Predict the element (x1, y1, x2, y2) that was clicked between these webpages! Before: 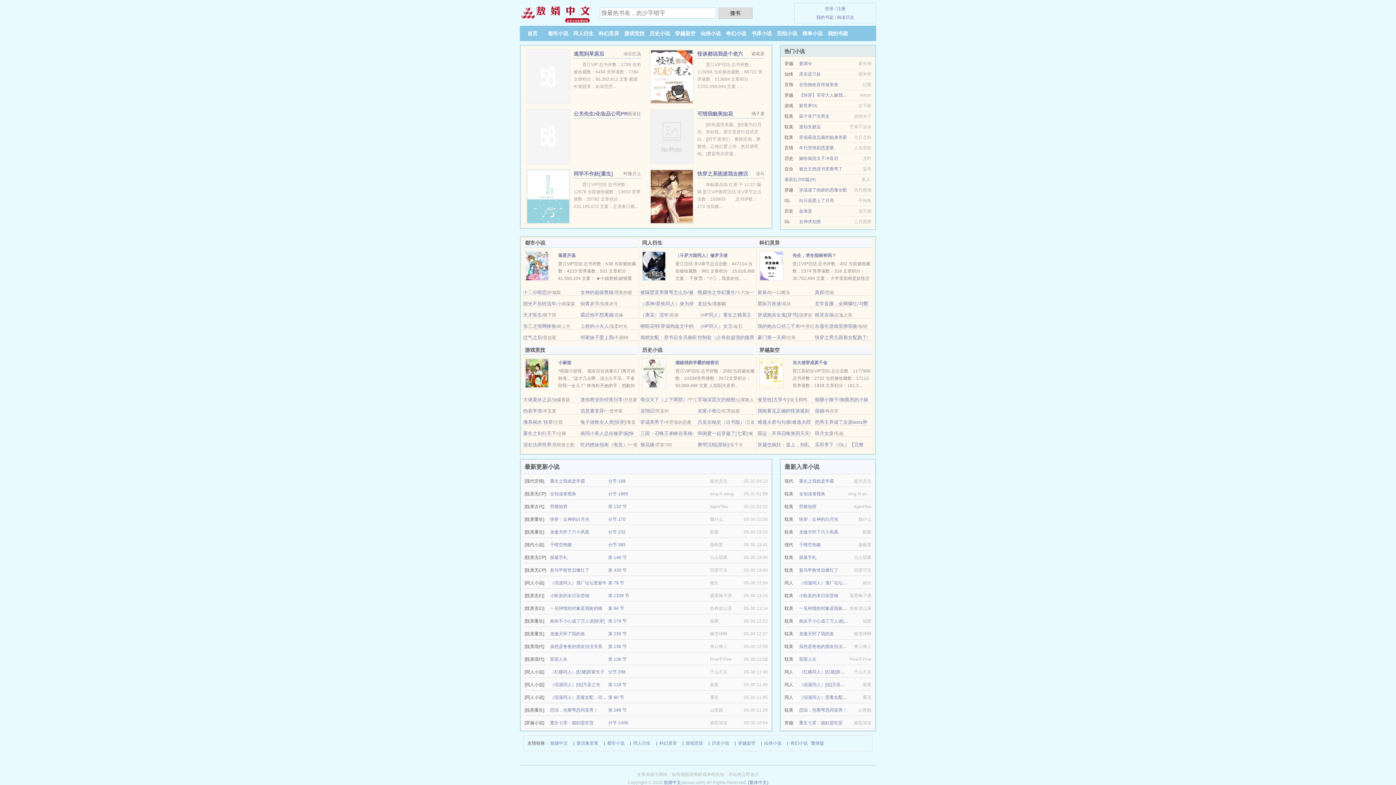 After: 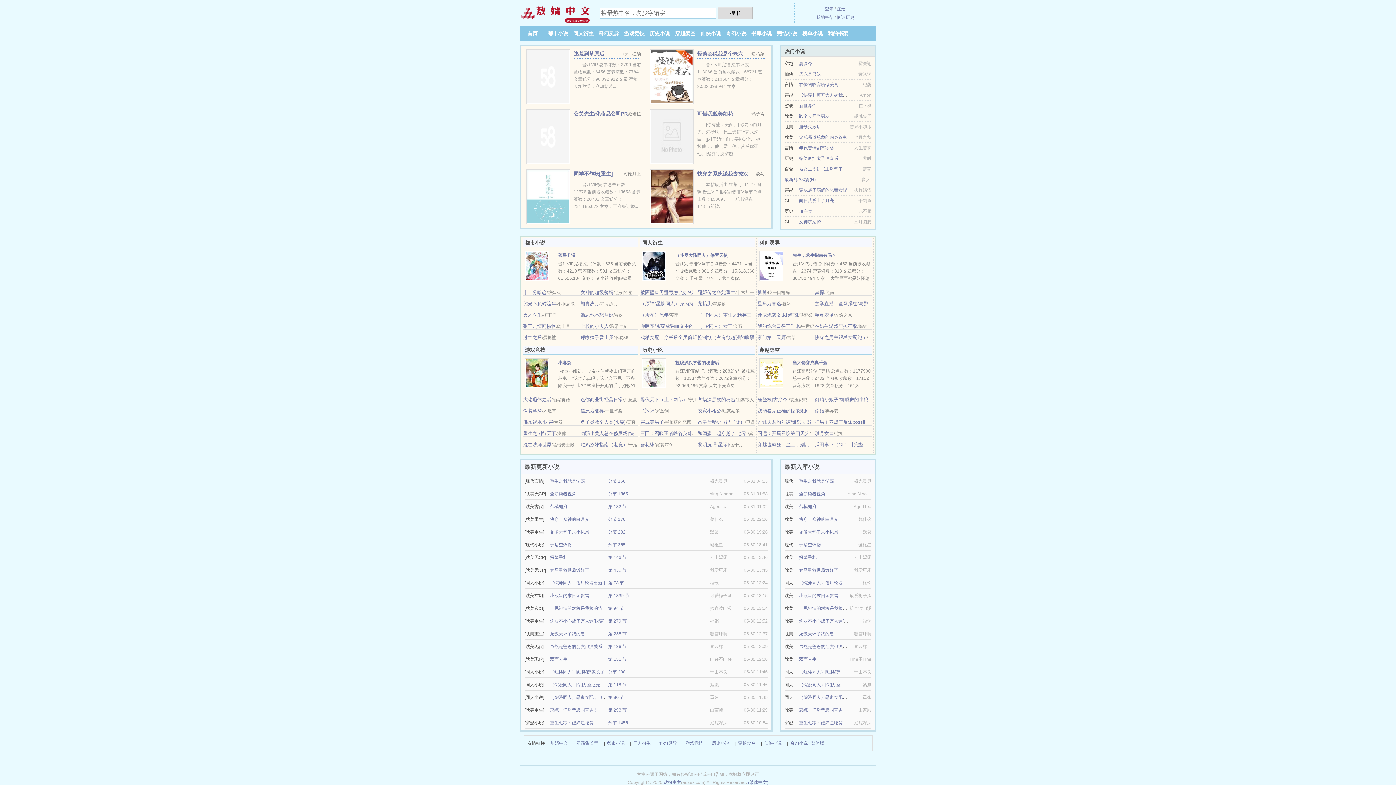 Action: label: 龙抬头 bbox: (697, 301, 712, 306)